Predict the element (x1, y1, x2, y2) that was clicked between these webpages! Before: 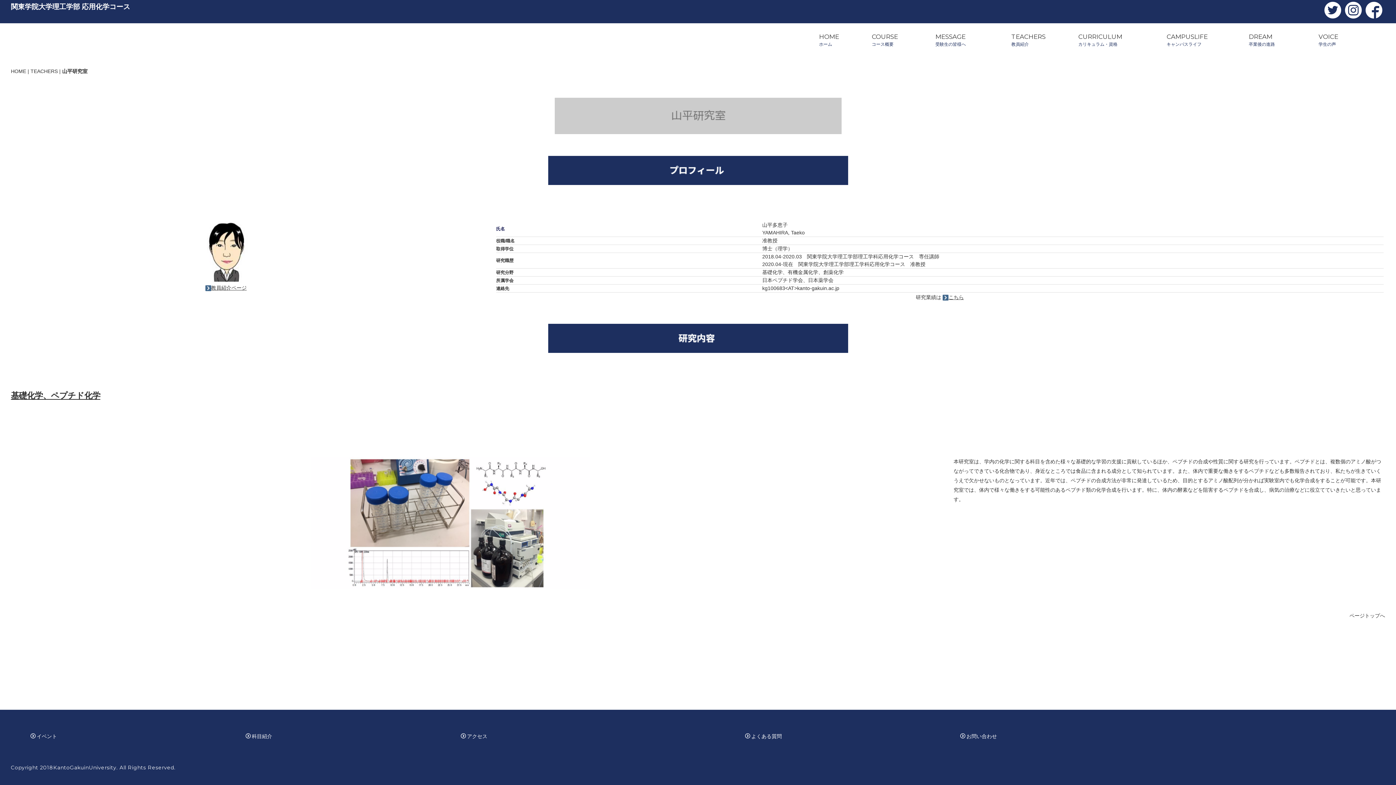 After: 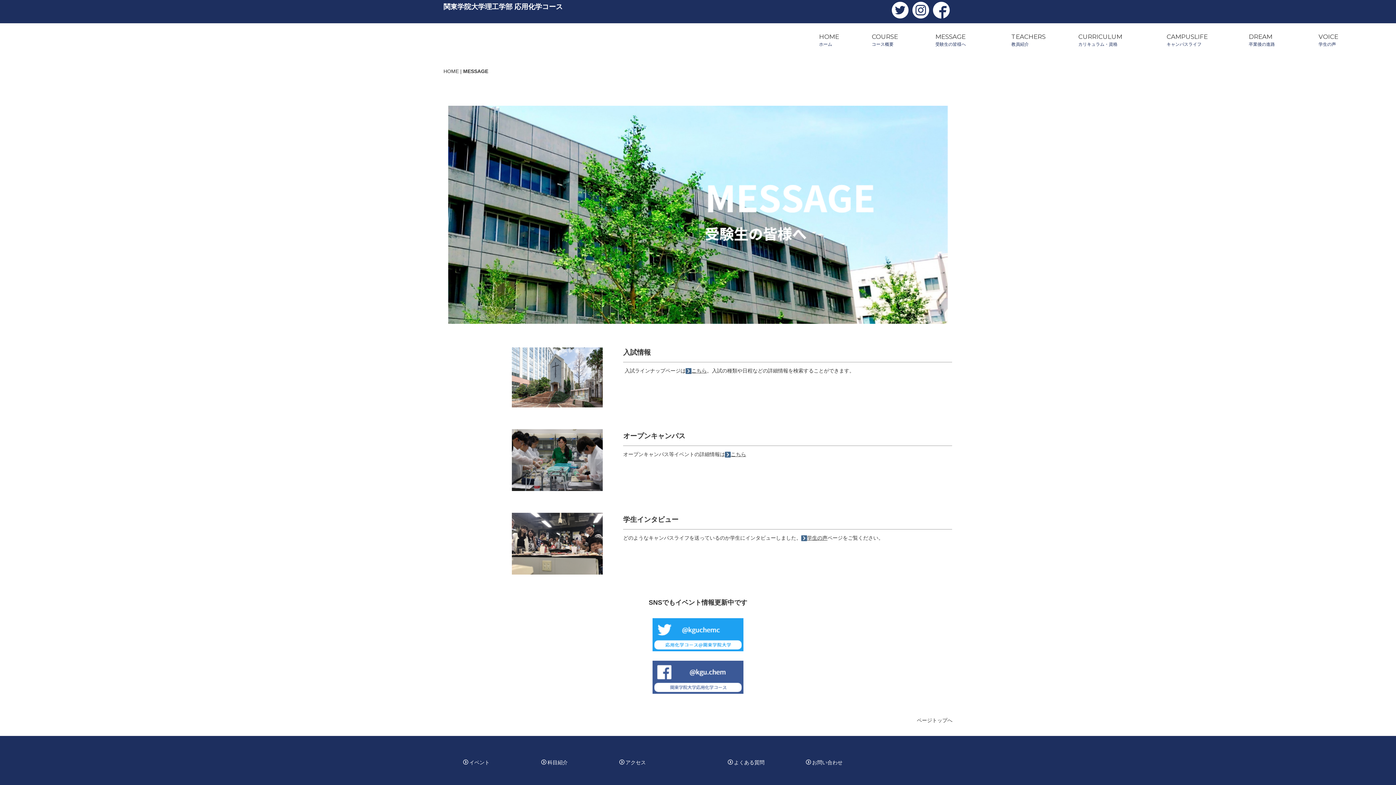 Action: label: MESSAGE
受験生の皆様へ bbox: (928, 33, 986, 48)